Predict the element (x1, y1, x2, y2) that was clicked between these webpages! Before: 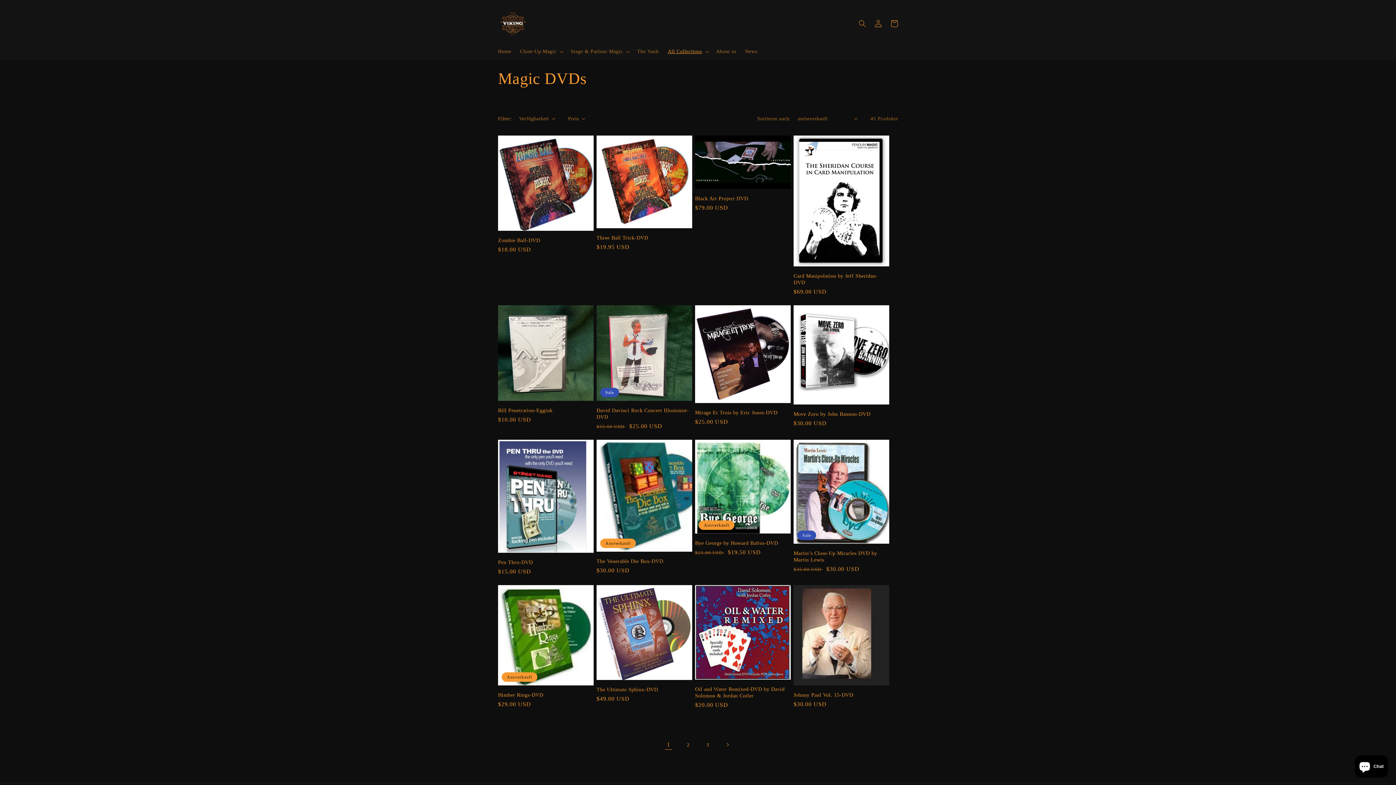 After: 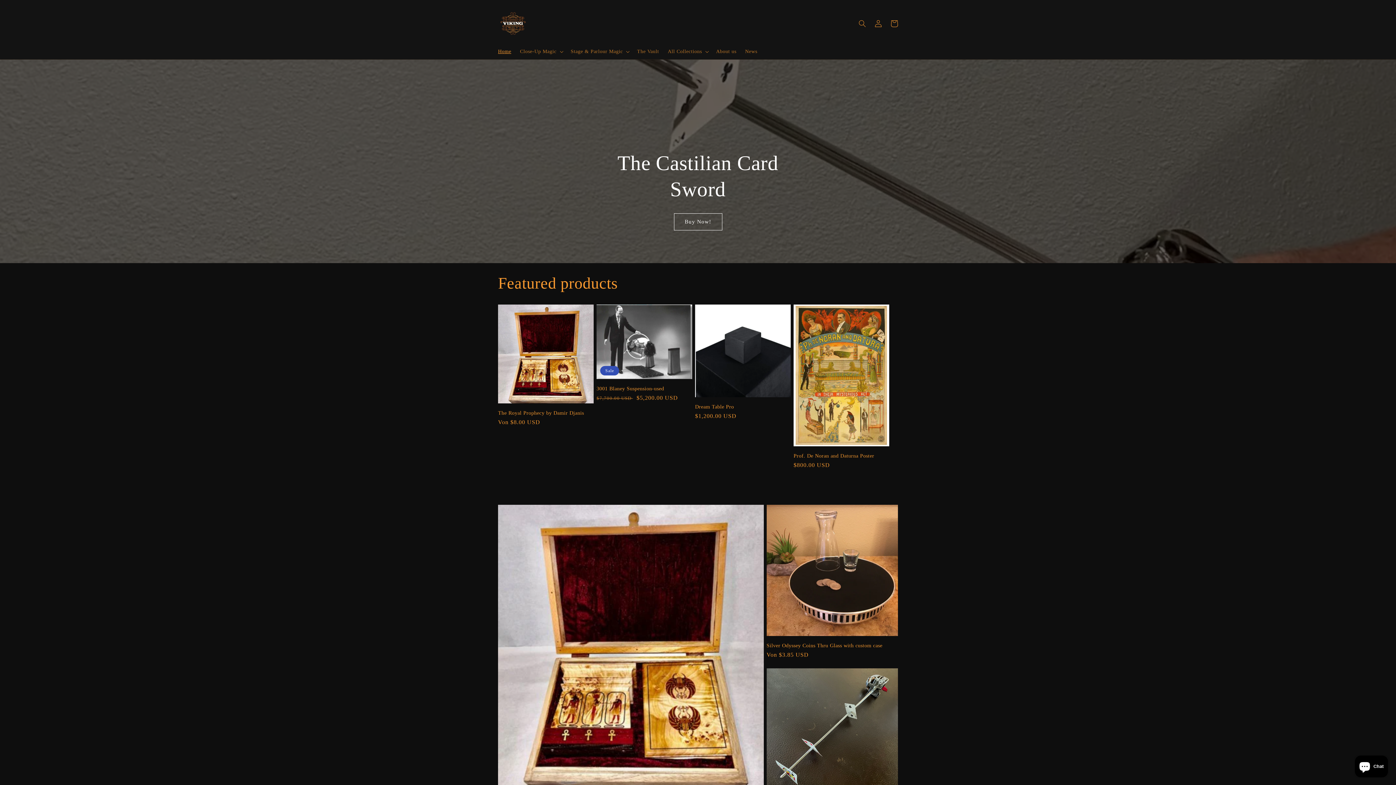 Action: bbox: (495, 7, 530, 40)